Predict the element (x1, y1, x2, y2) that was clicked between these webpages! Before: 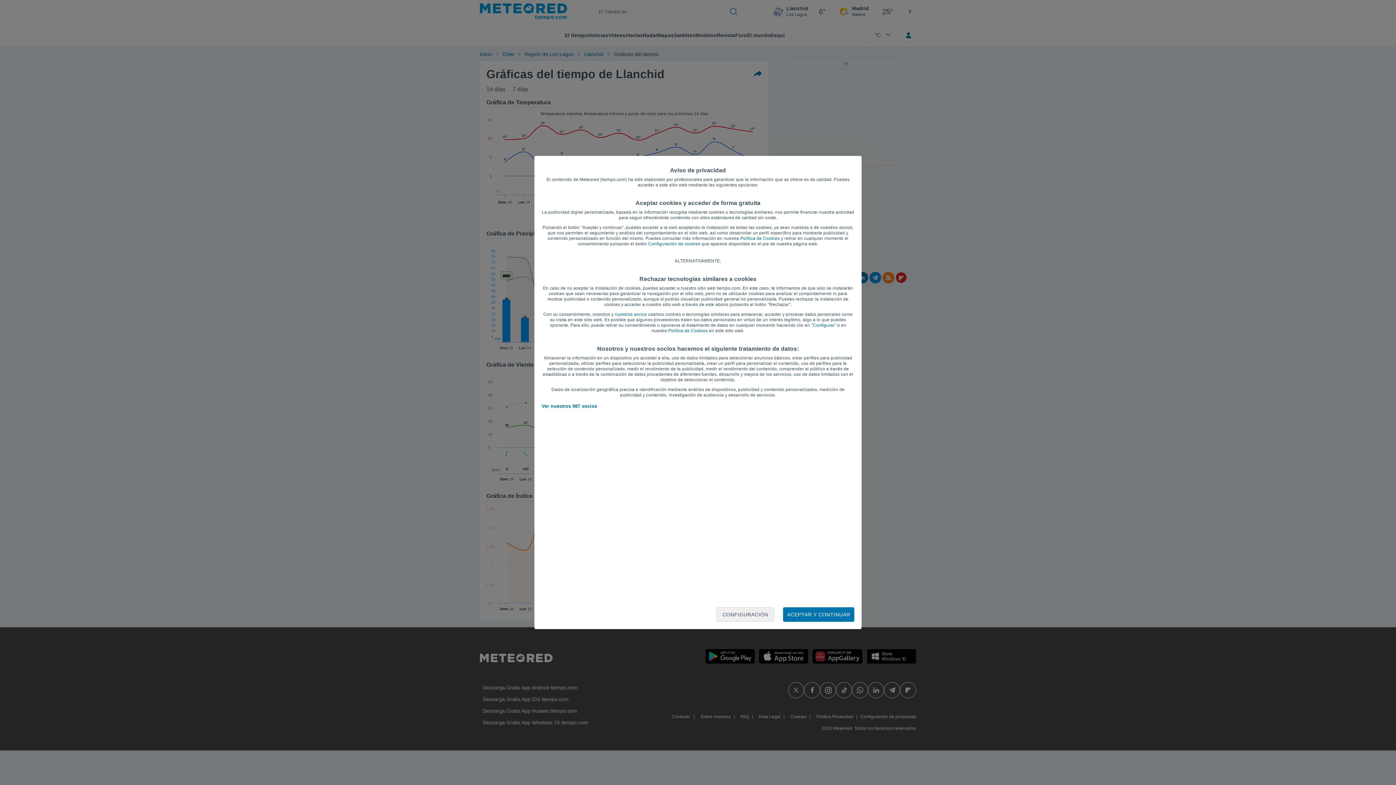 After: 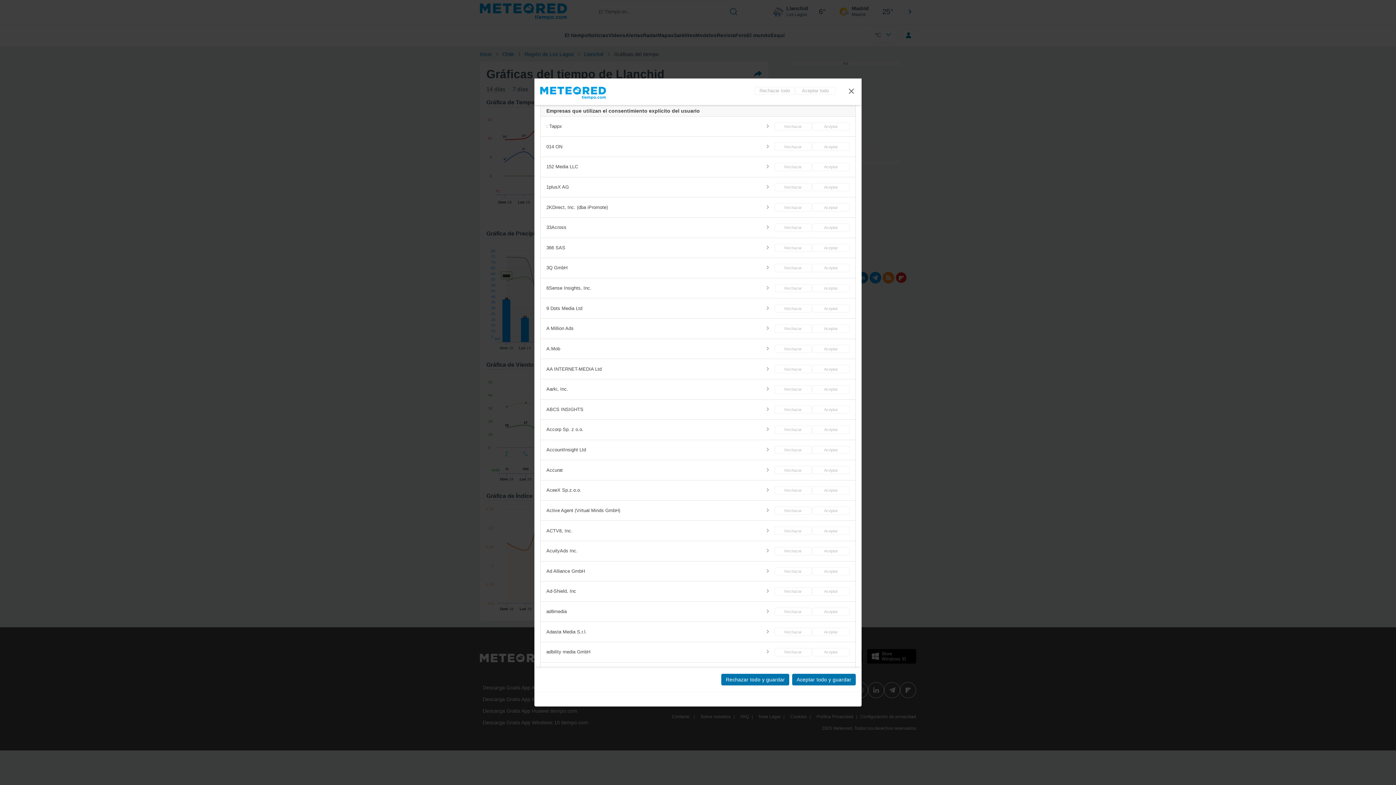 Action: label: Ver nuestros 987 socios bbox: (541, 403, 597, 409)